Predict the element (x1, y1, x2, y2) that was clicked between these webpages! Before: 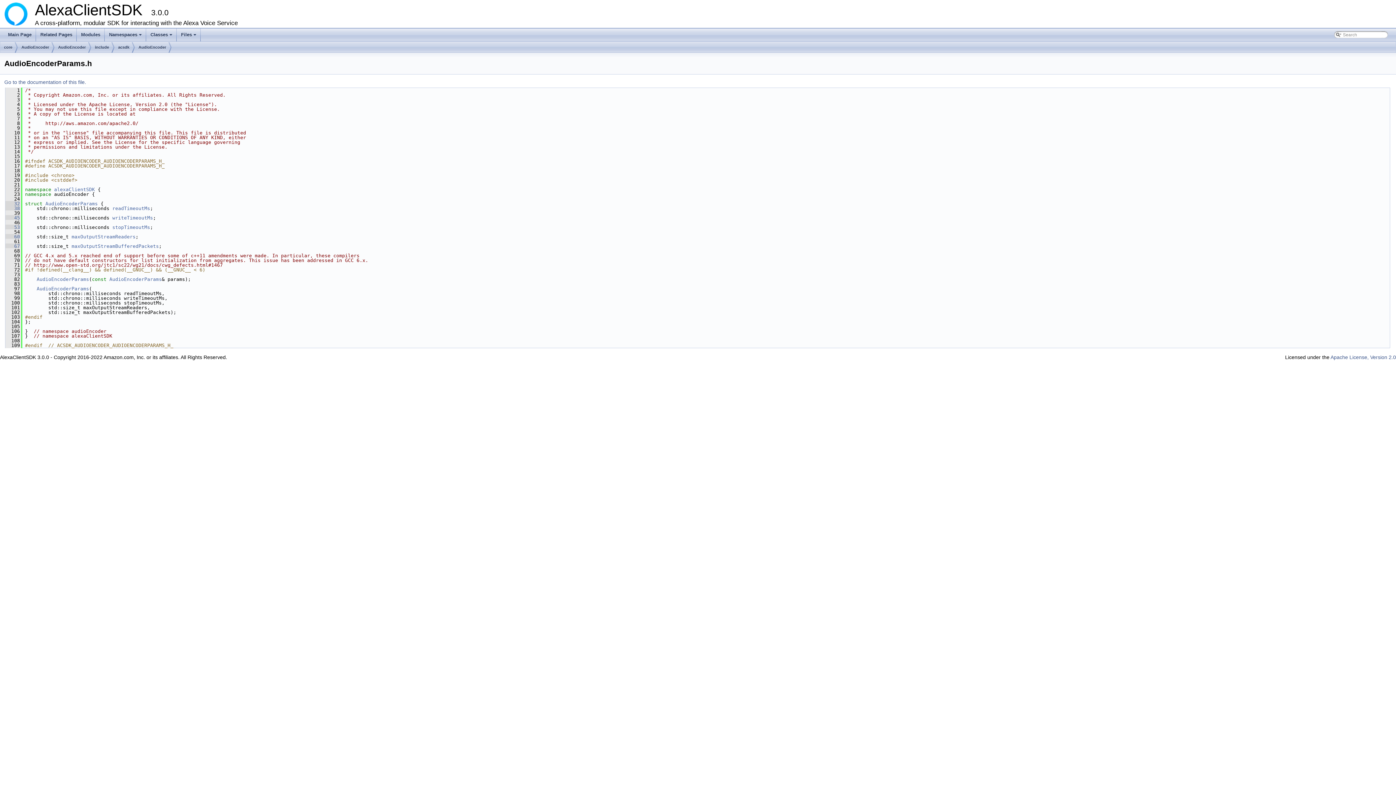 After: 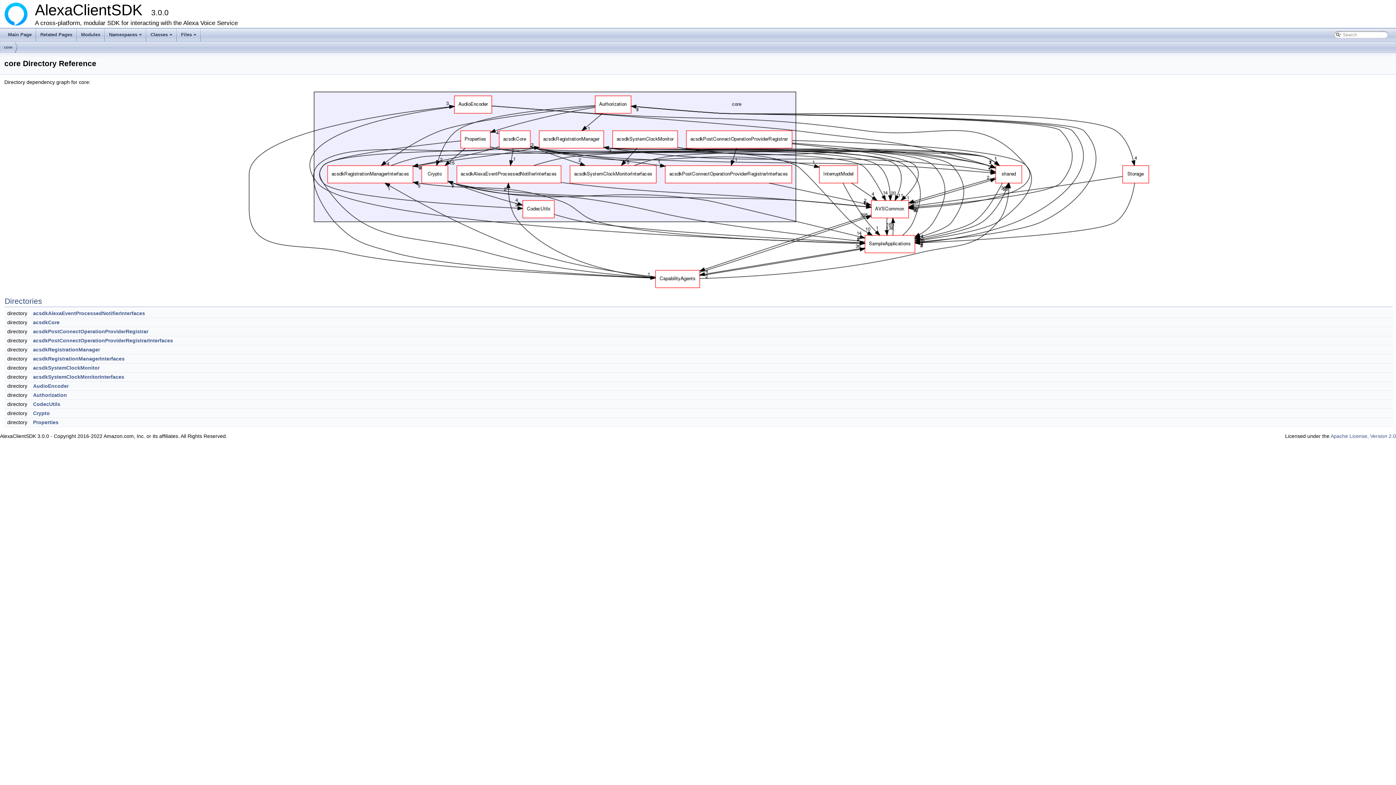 Action: label: core bbox: (4, 41, 12, 53)